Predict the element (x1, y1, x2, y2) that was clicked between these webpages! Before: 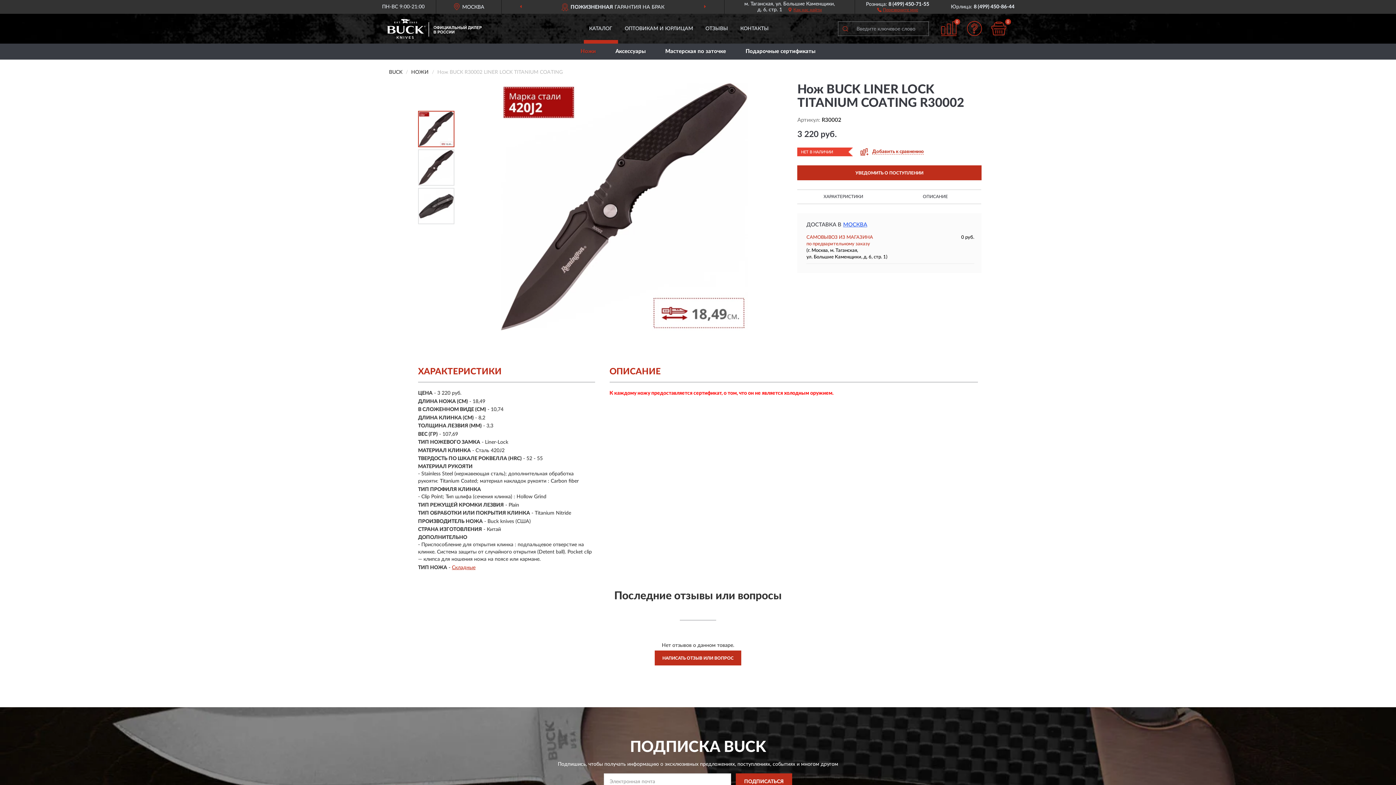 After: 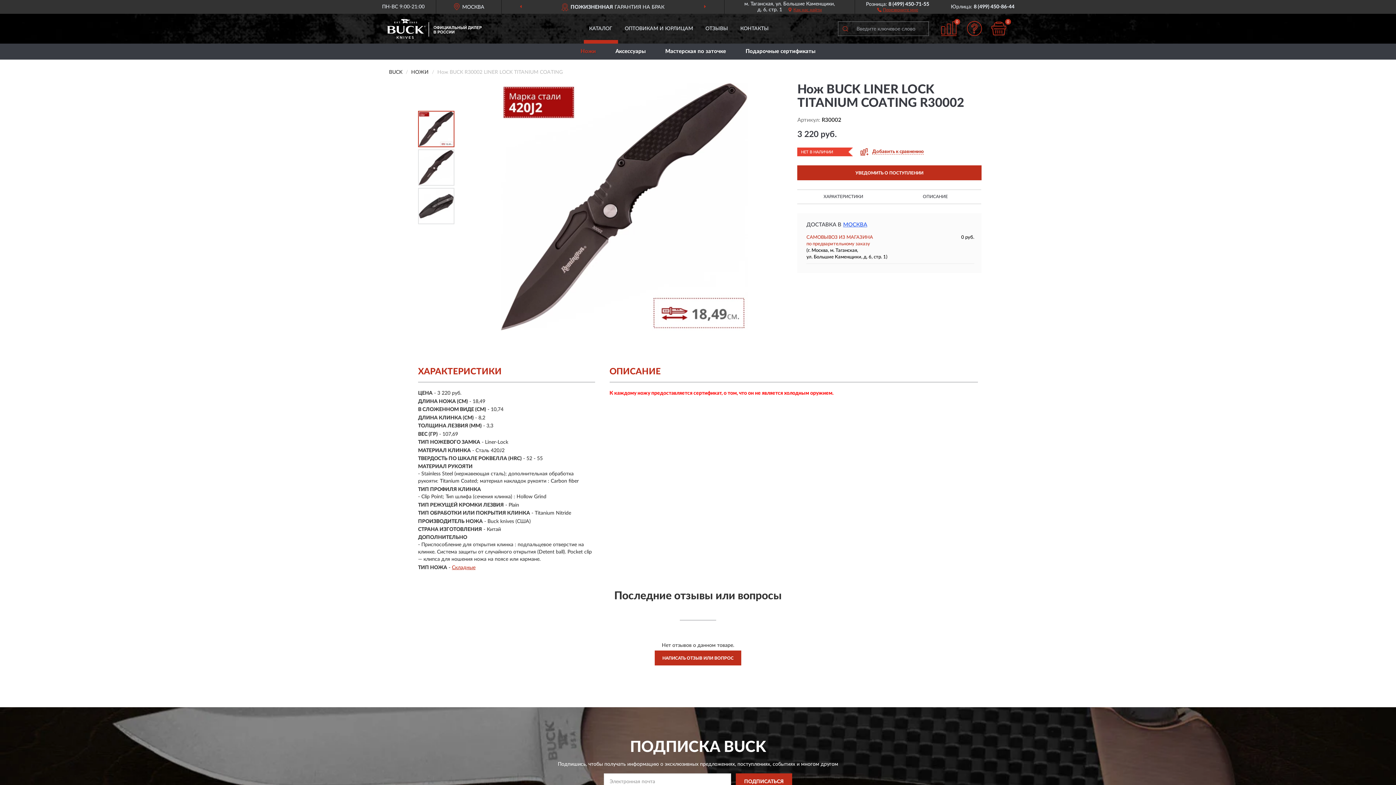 Action: bbox: (877, 7, 918, 11) label: Перезвоните мне